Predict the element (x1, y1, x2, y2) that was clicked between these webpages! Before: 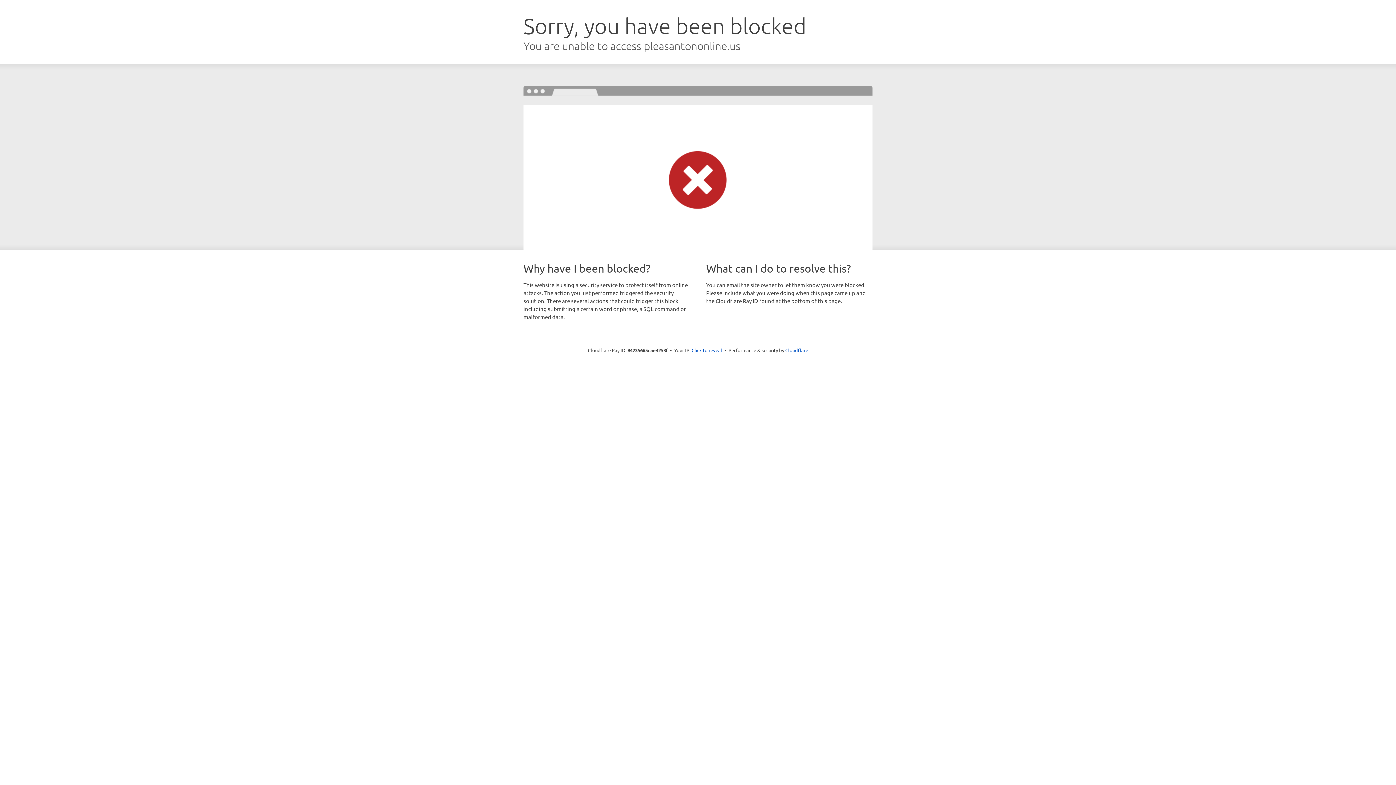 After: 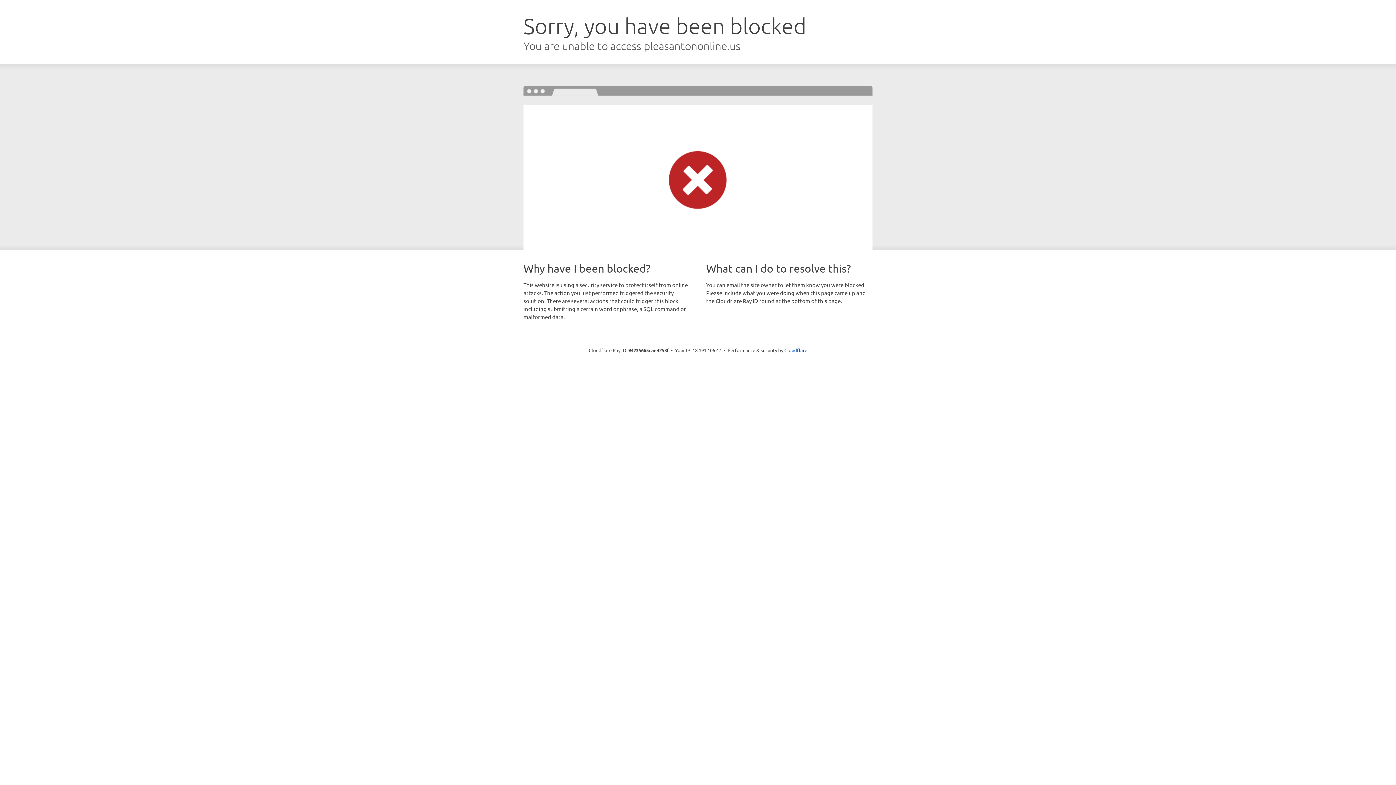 Action: bbox: (691, 346, 722, 353) label: Click to reveal